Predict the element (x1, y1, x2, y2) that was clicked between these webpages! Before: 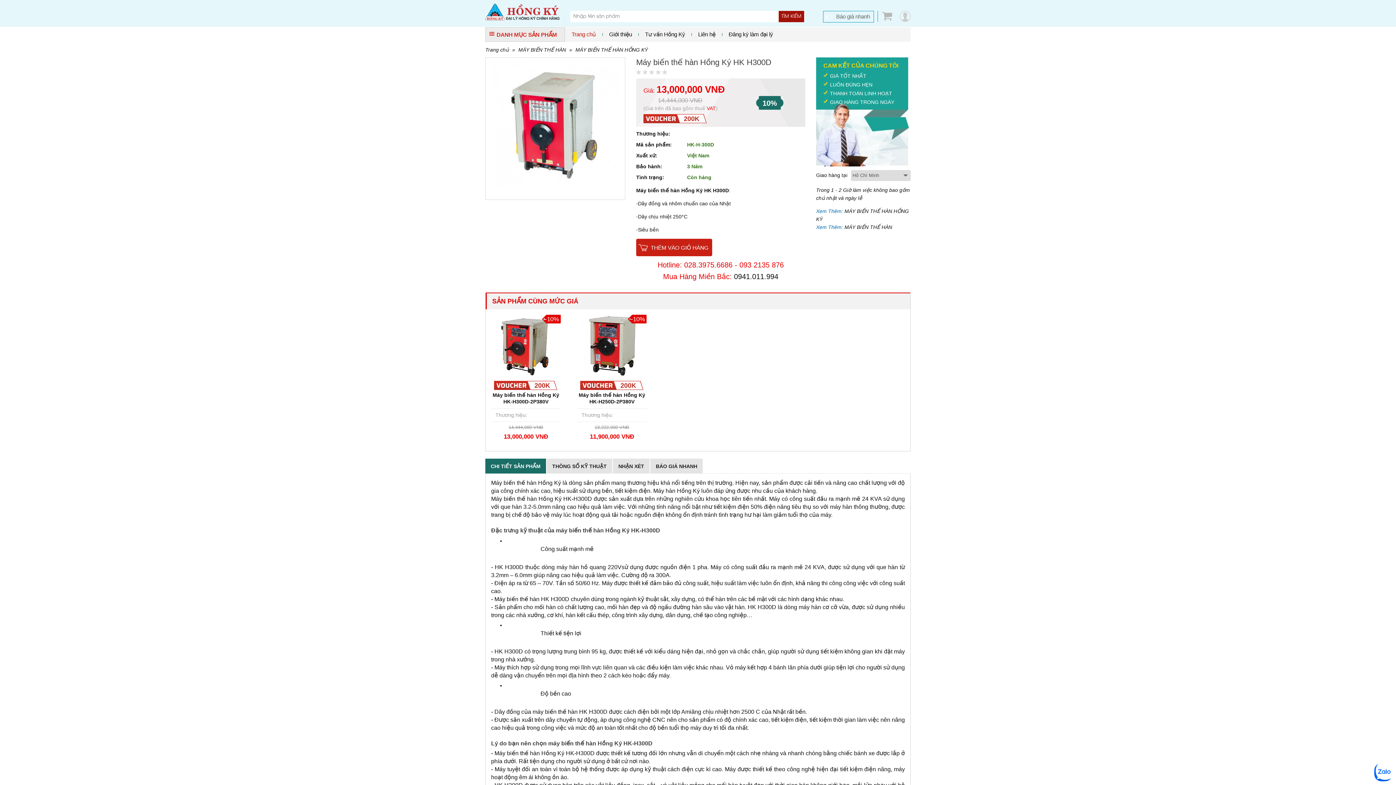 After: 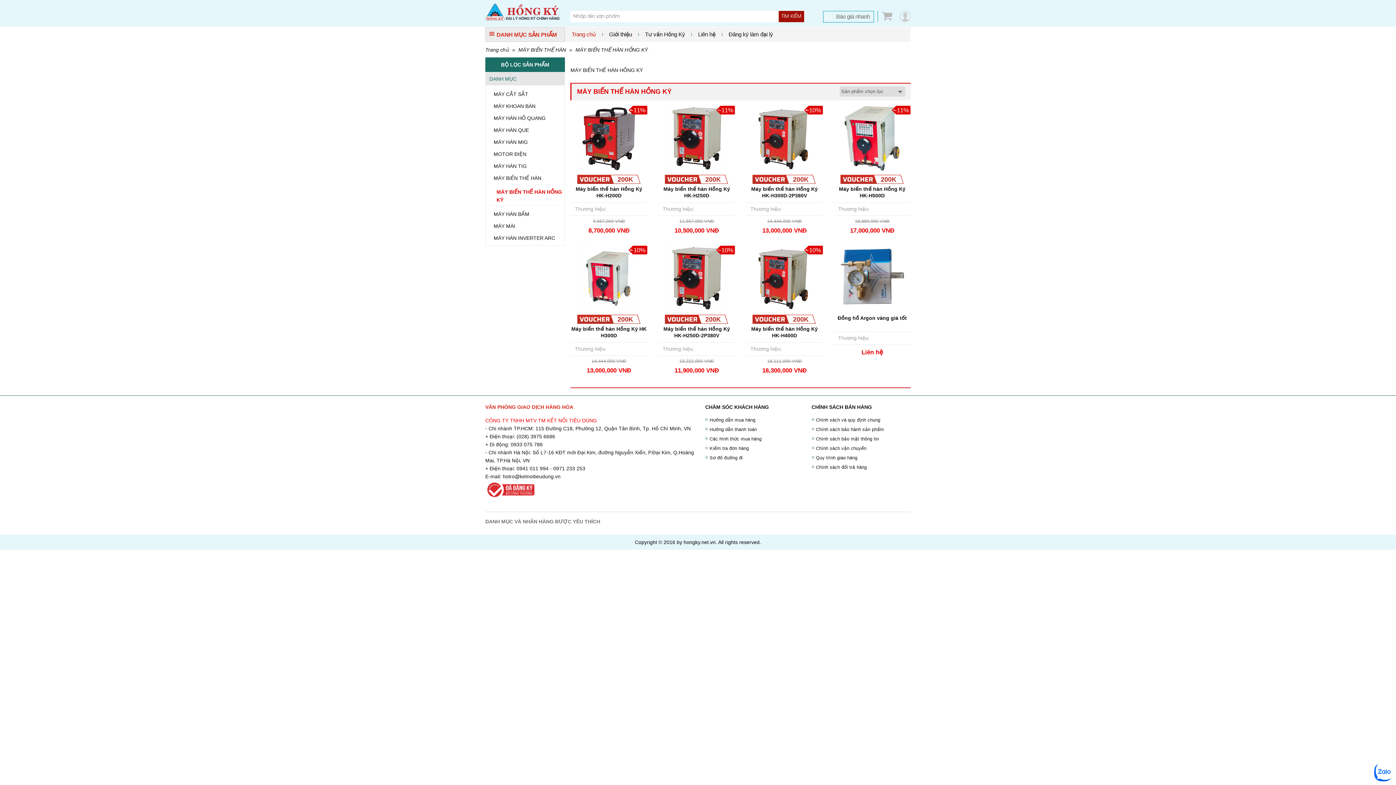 Action: label: MÁY BIẾN THẾ HÀN HỒNG KÝ bbox: (573, 46, 649, 52)